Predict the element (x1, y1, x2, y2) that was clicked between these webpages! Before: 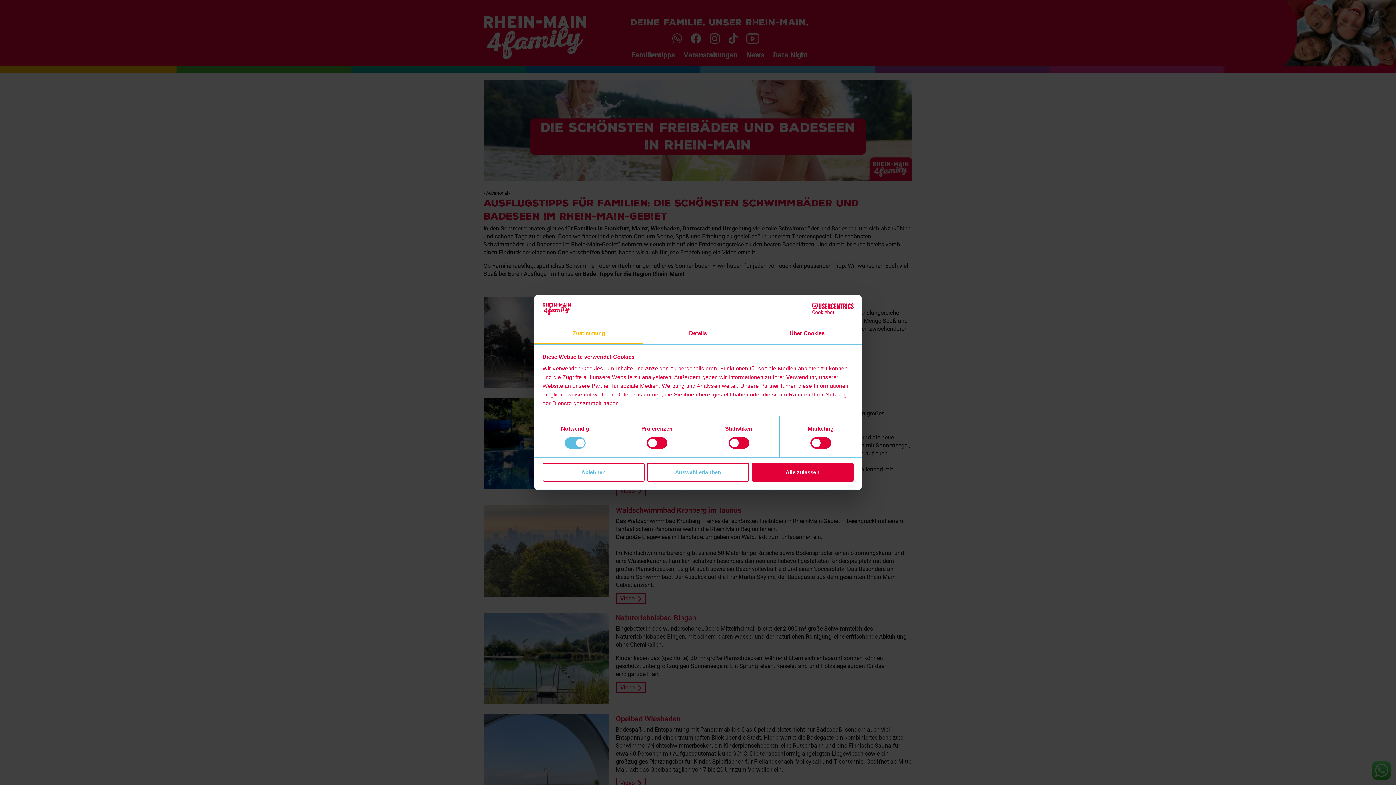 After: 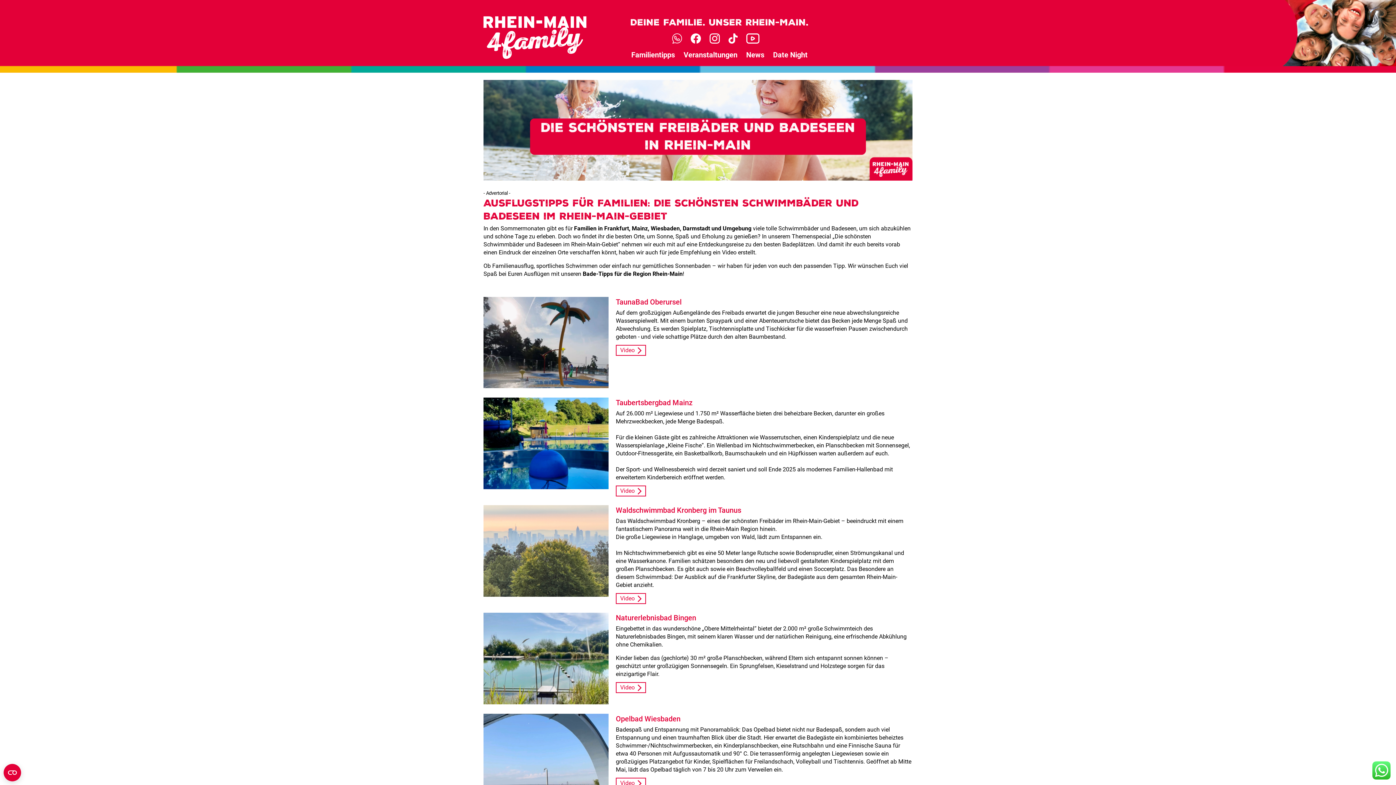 Action: label: Ablehnen bbox: (542, 463, 644, 481)